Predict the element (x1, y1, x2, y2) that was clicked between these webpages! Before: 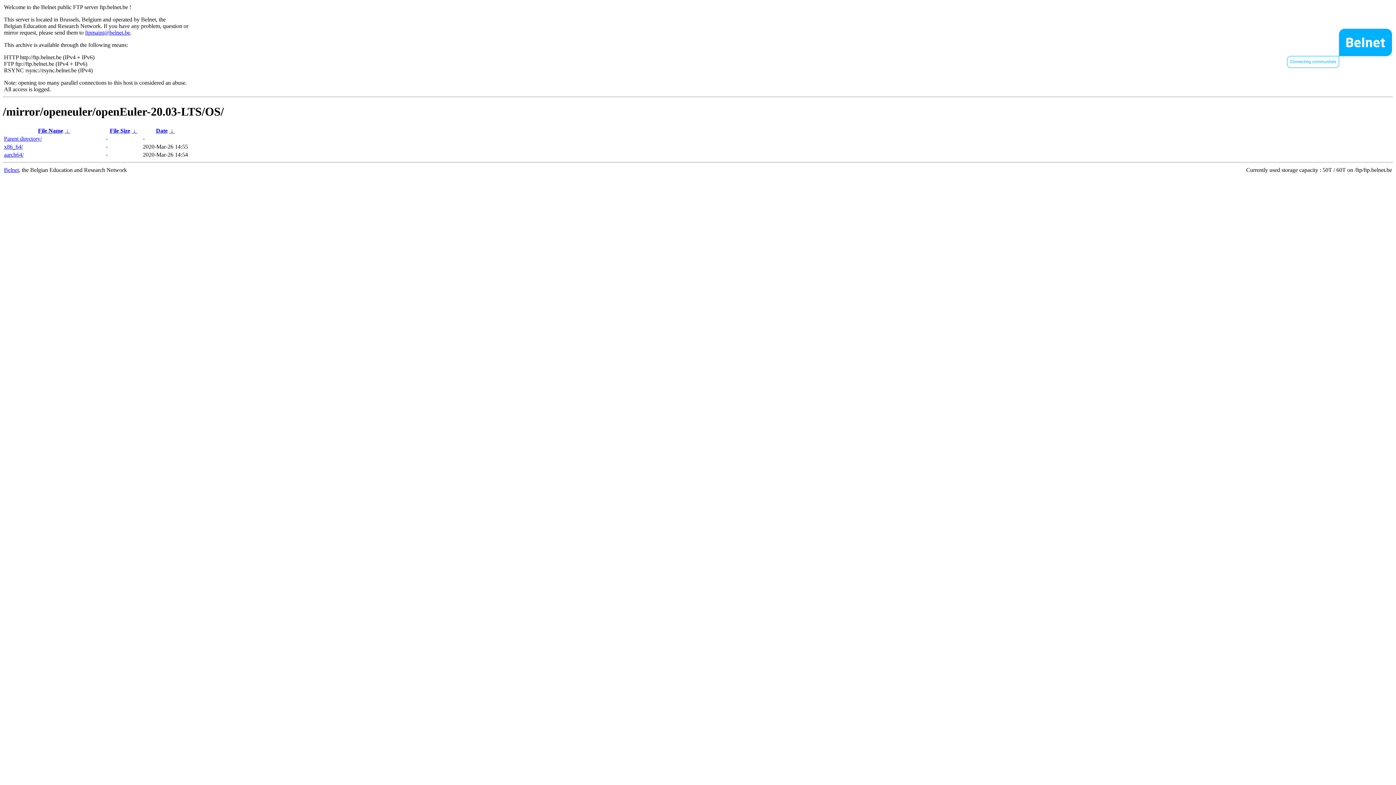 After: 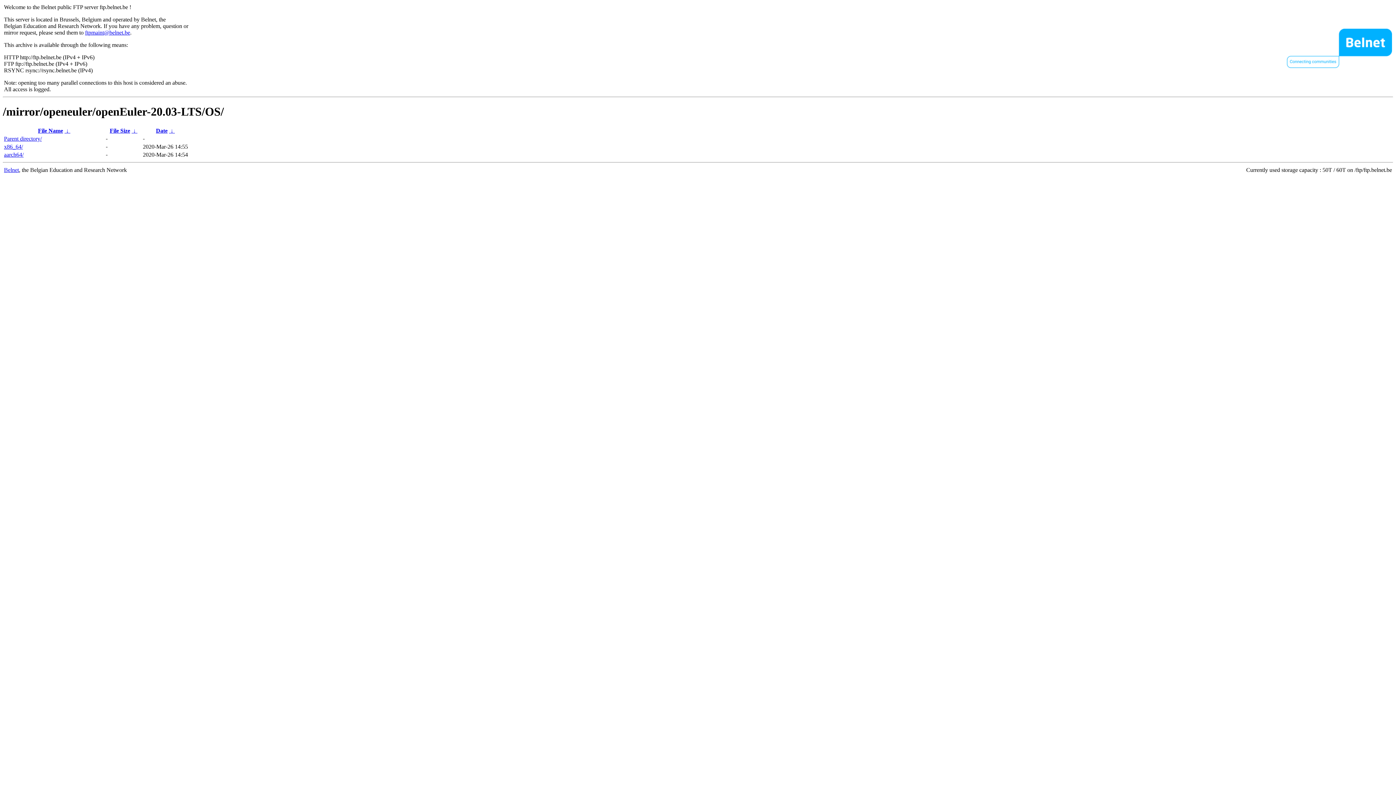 Action: bbox: (64, 127, 70, 133) label:  ↓ 